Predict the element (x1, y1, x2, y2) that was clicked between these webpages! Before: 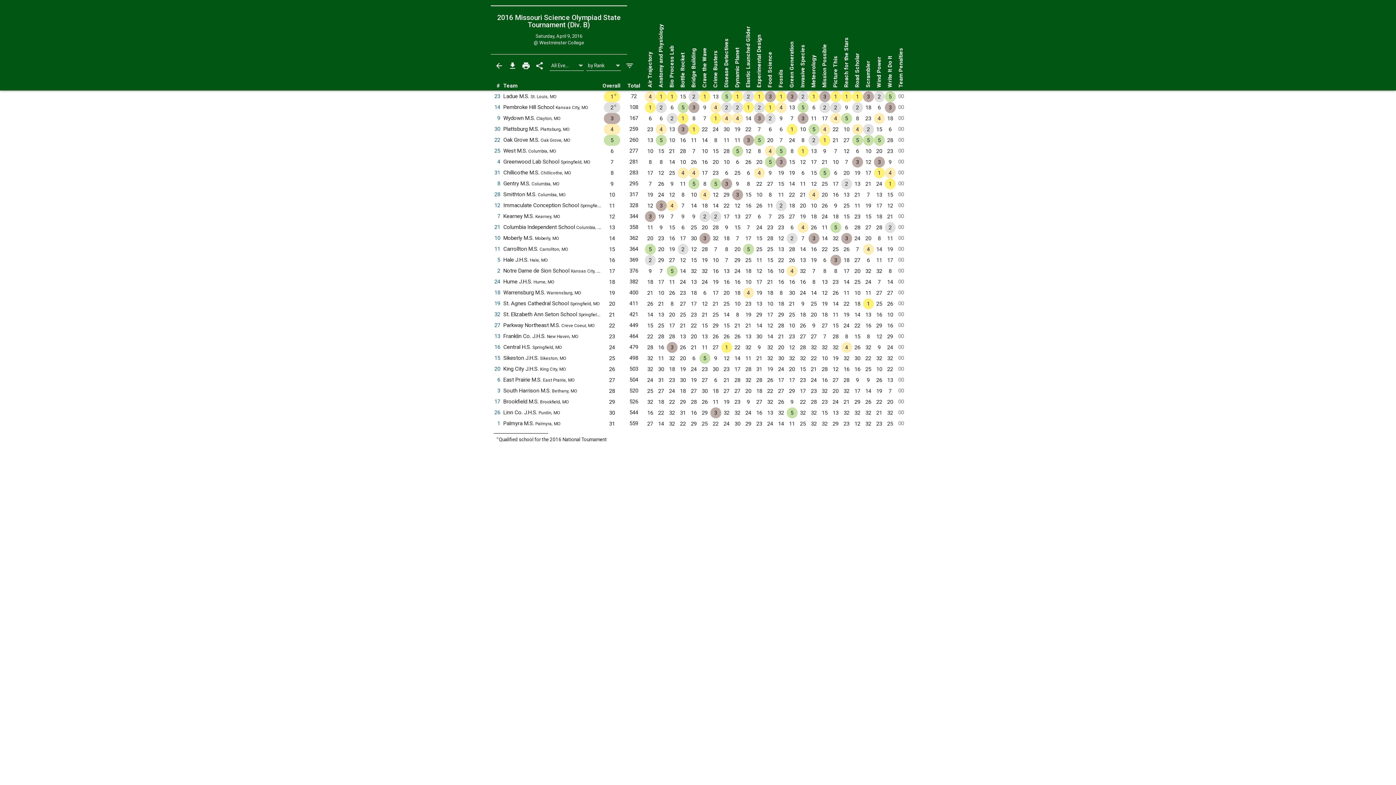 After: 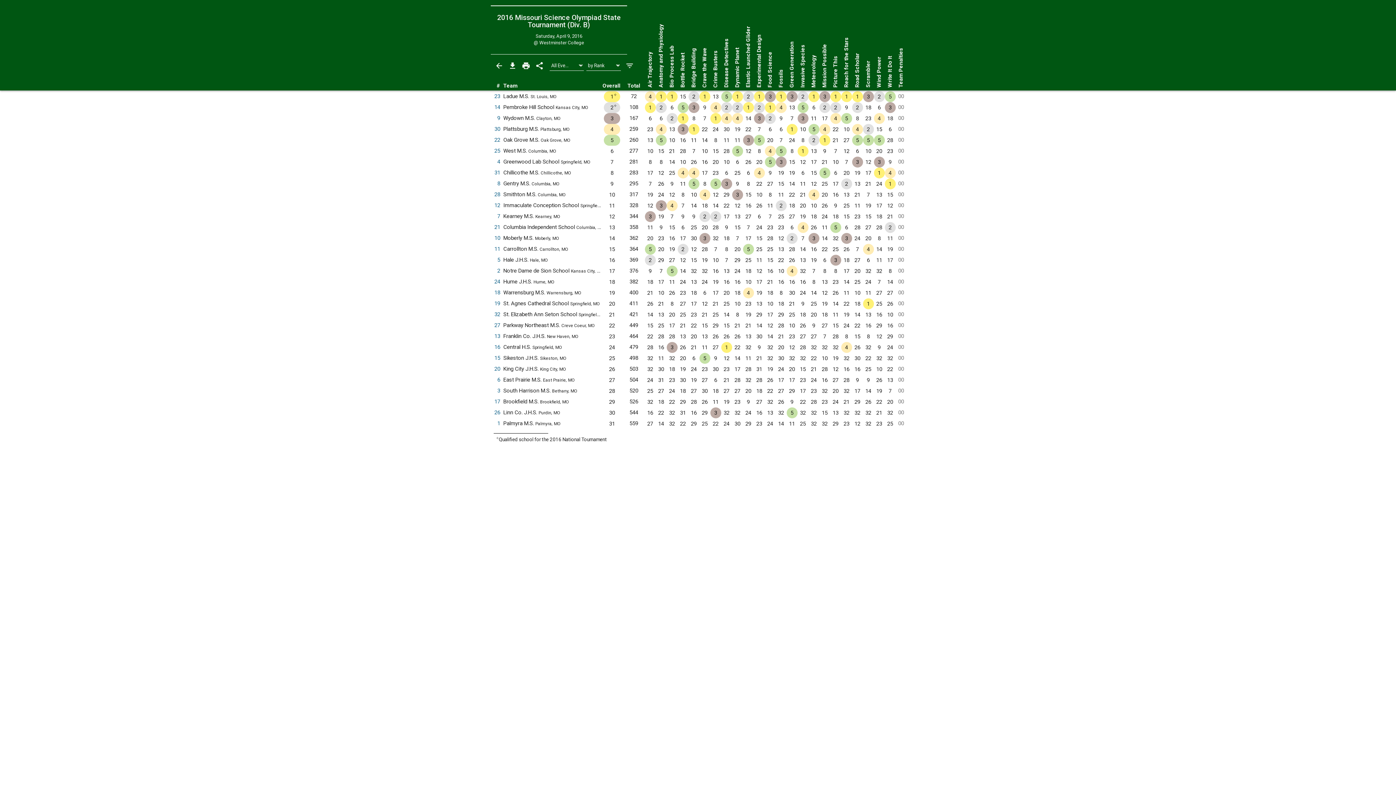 Action: label: 26 bbox: (494, 409, 500, 416)